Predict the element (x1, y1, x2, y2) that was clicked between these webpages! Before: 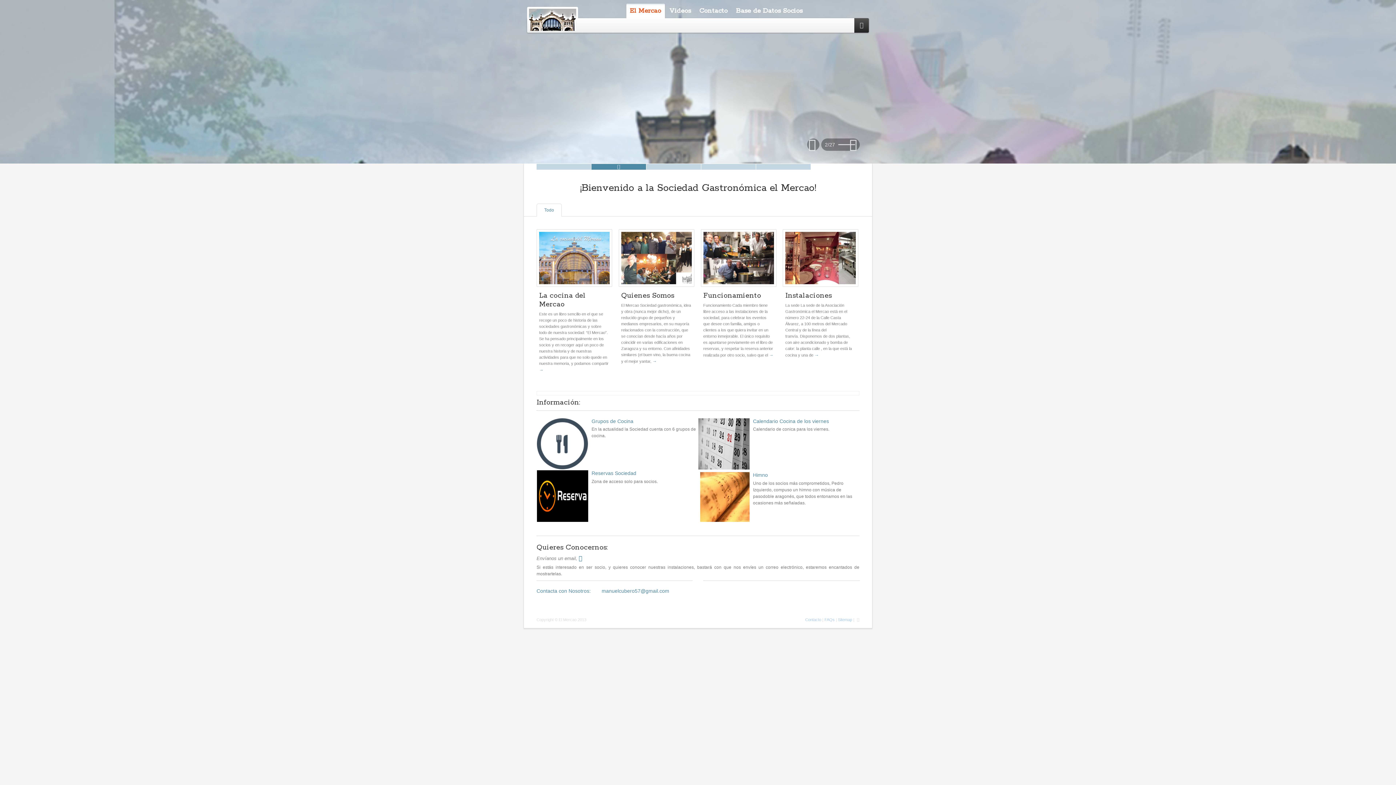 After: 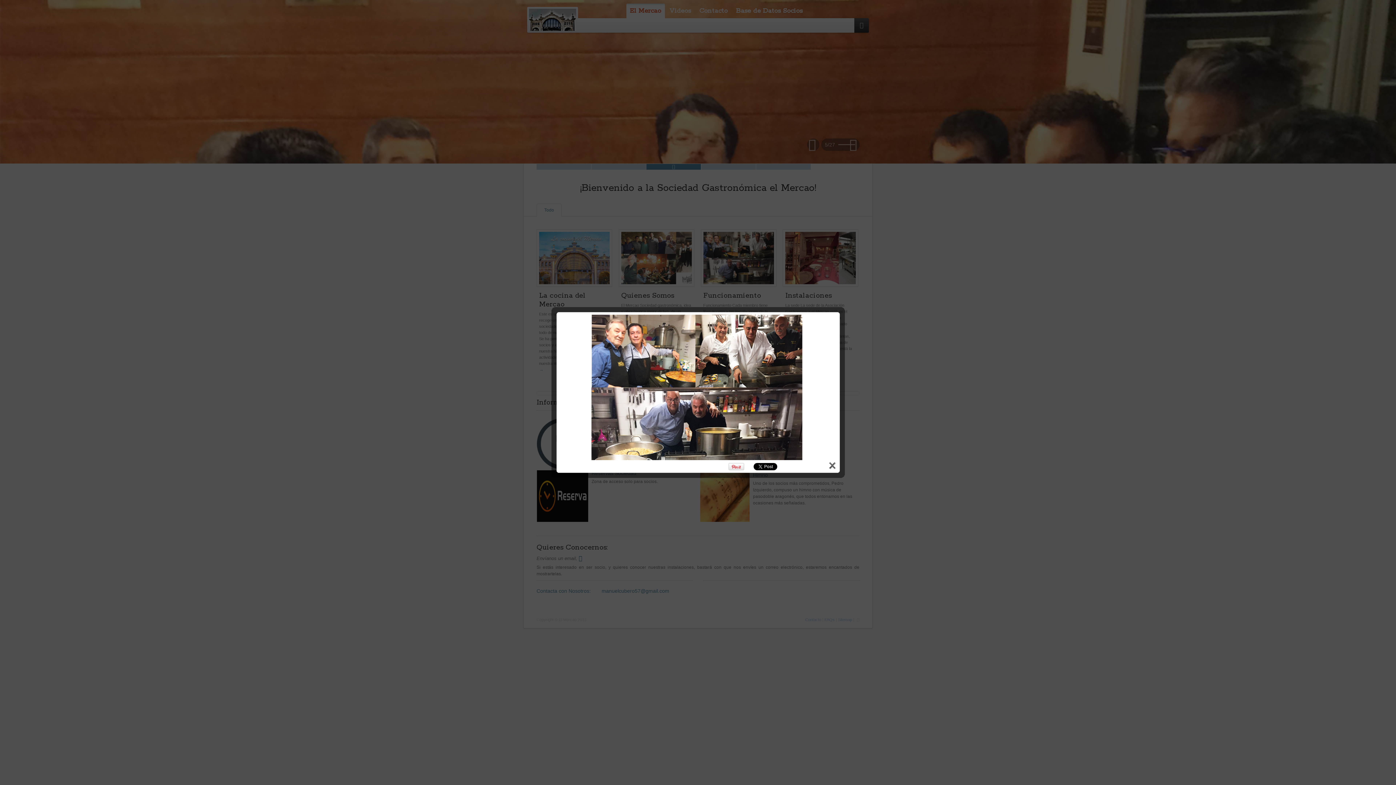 Action: bbox: (703, 232, 774, 284) label: VIEW